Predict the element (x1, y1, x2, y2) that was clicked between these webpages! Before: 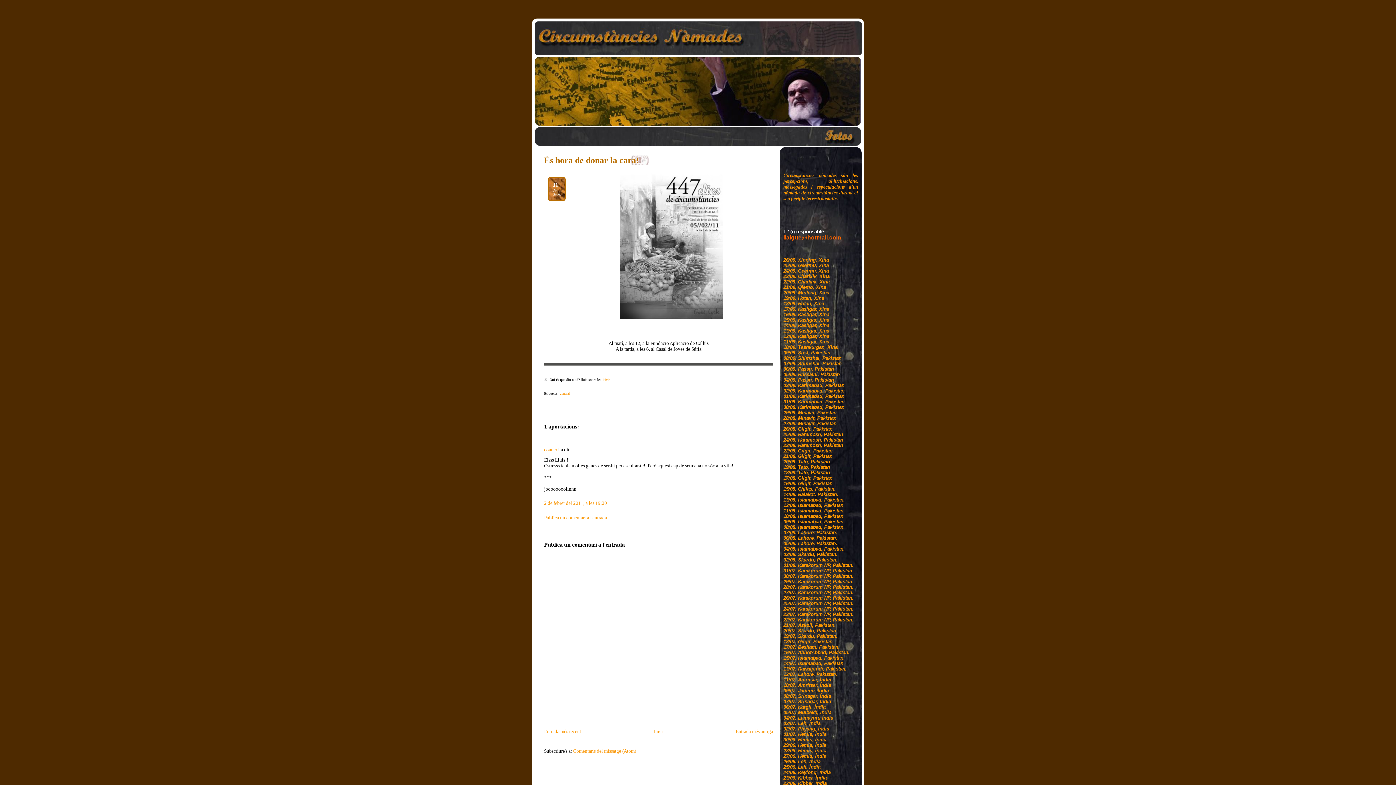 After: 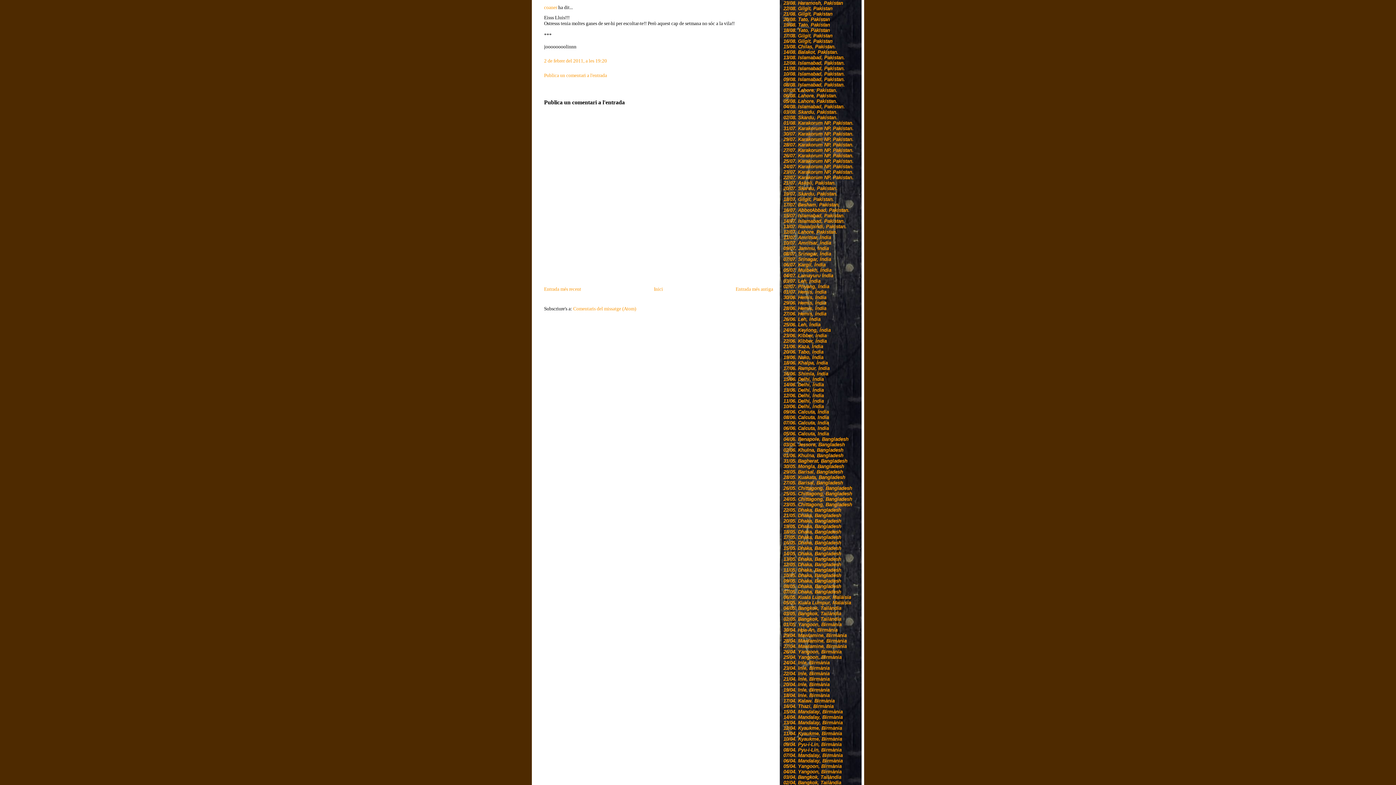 Action: label: 2 de febrer del 2011, a les 19:20 bbox: (544, 500, 607, 506)